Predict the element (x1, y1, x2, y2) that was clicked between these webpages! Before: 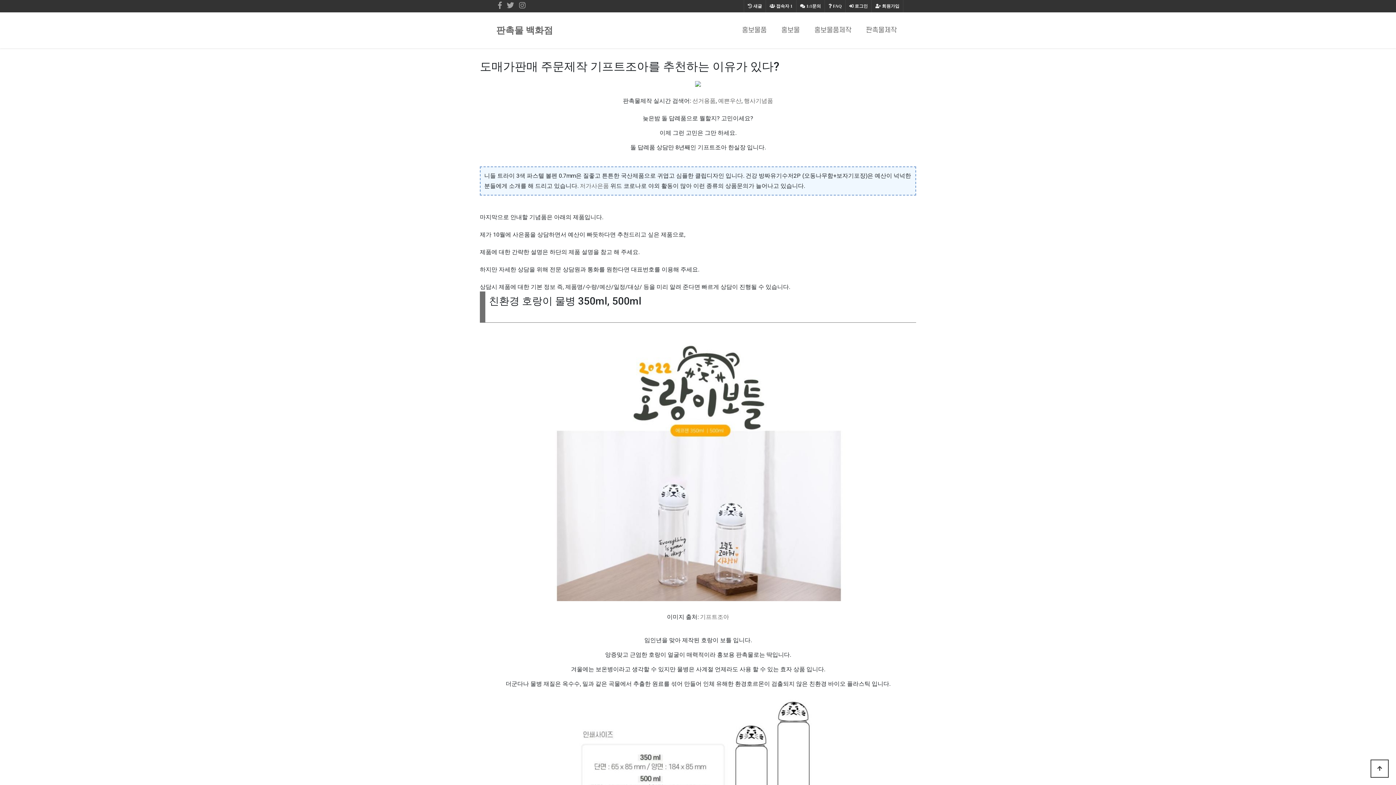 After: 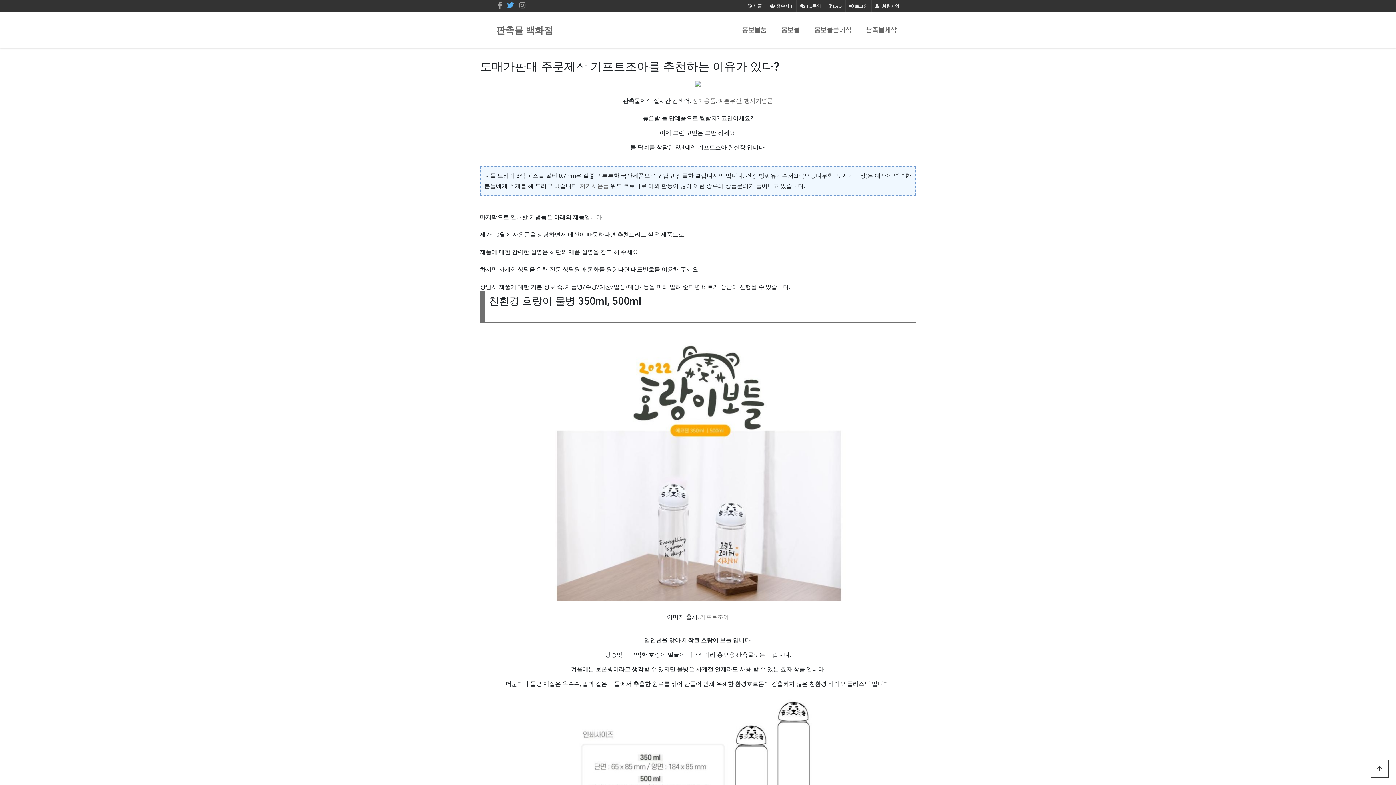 Action: bbox: (506, 2, 514, 9)